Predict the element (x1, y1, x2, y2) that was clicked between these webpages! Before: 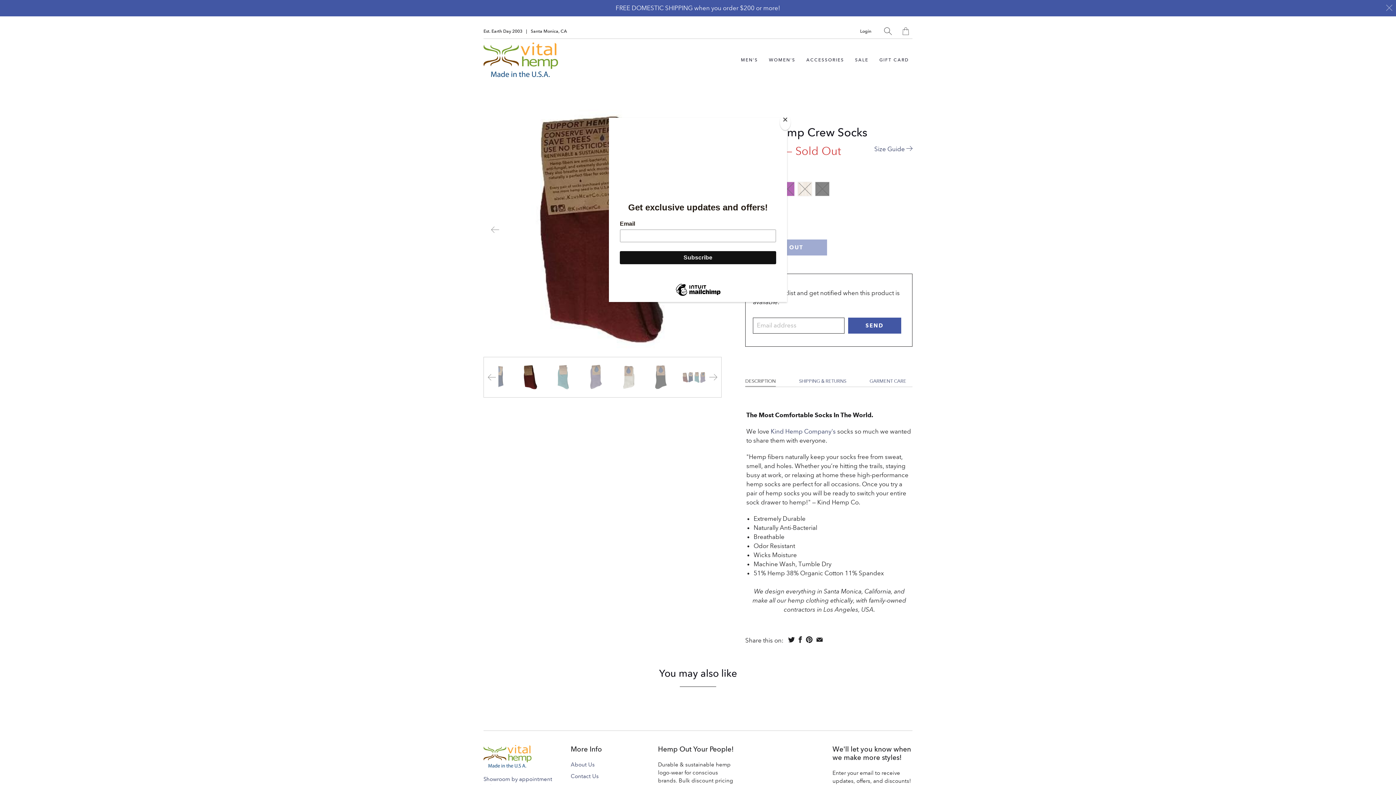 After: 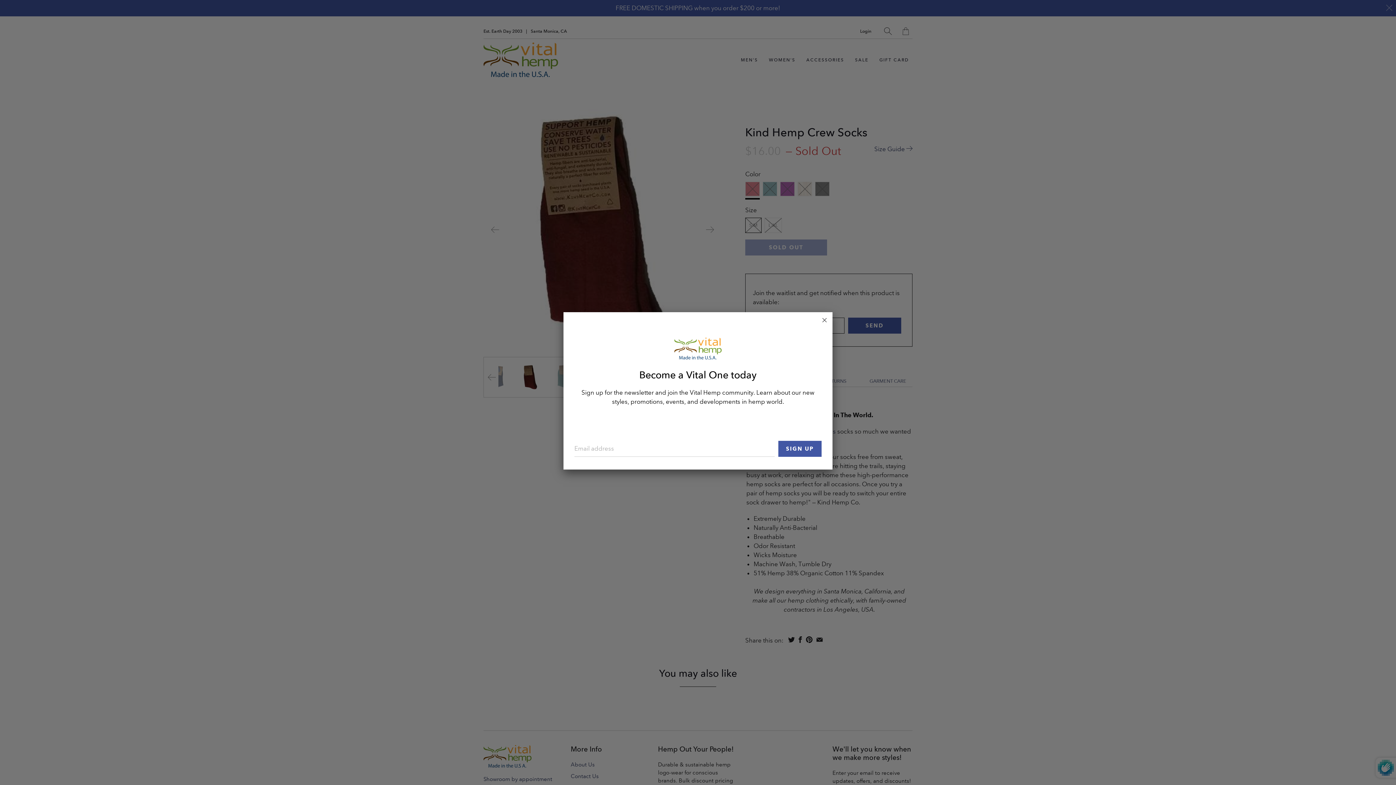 Action: label: Close bbox: (780, 114, 790, 130)